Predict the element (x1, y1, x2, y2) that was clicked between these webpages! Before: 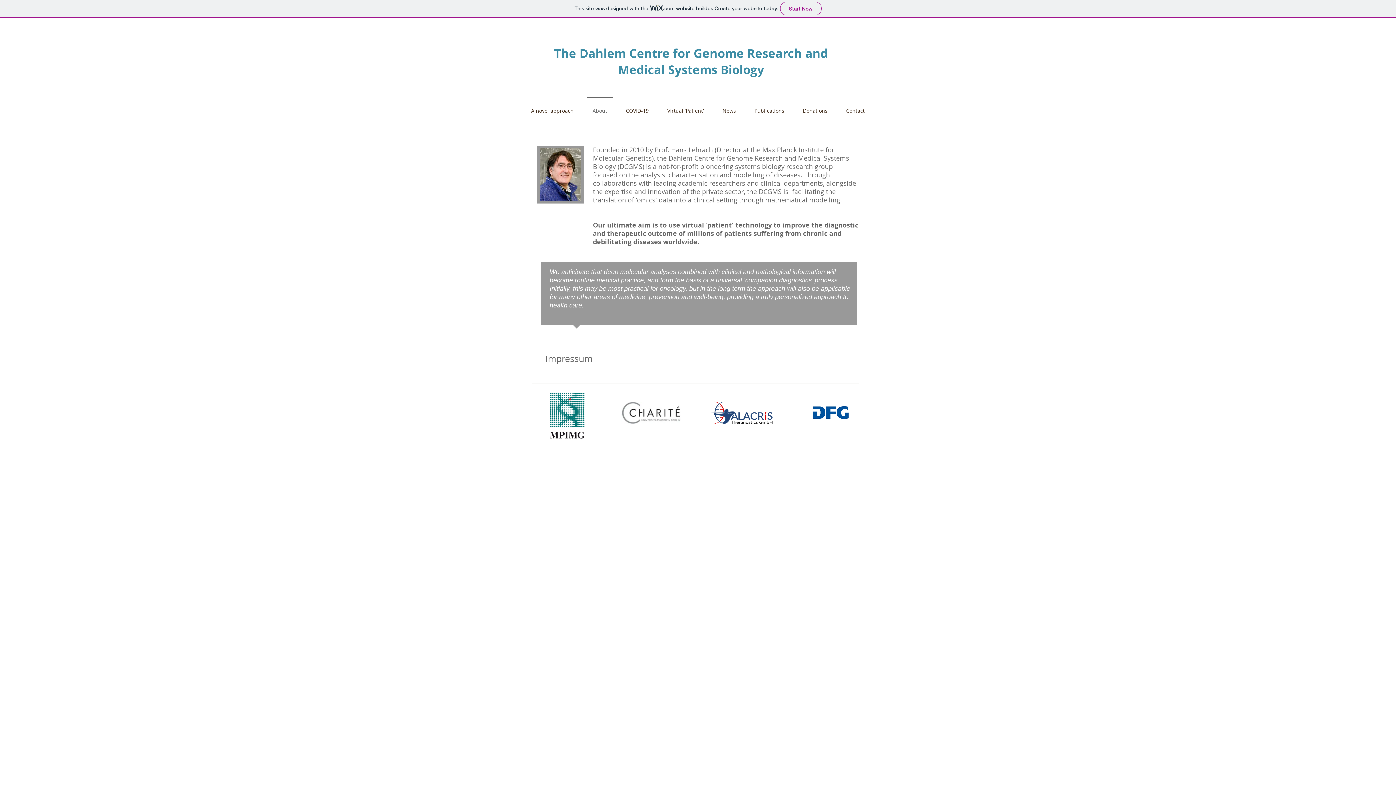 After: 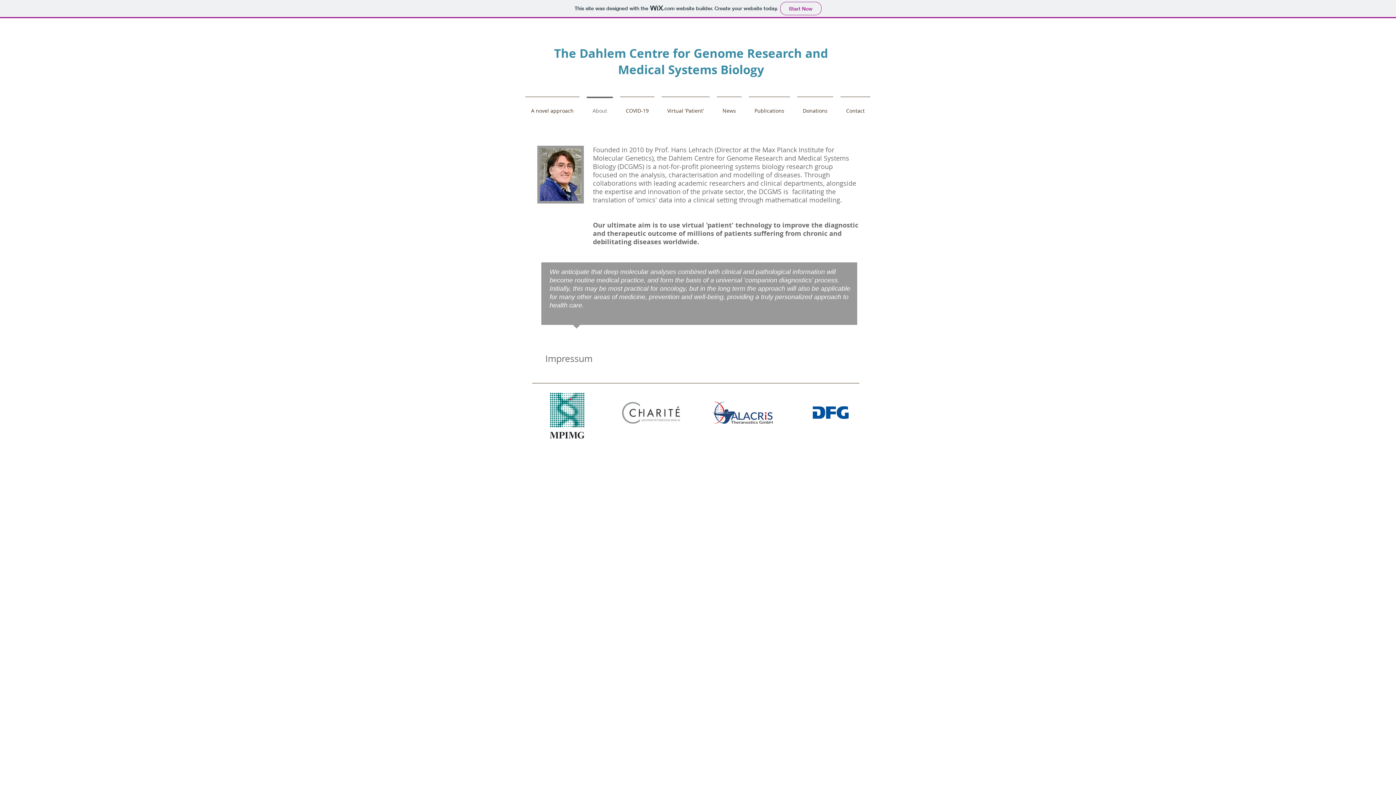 Action: bbox: (583, 96, 616, 118) label: About